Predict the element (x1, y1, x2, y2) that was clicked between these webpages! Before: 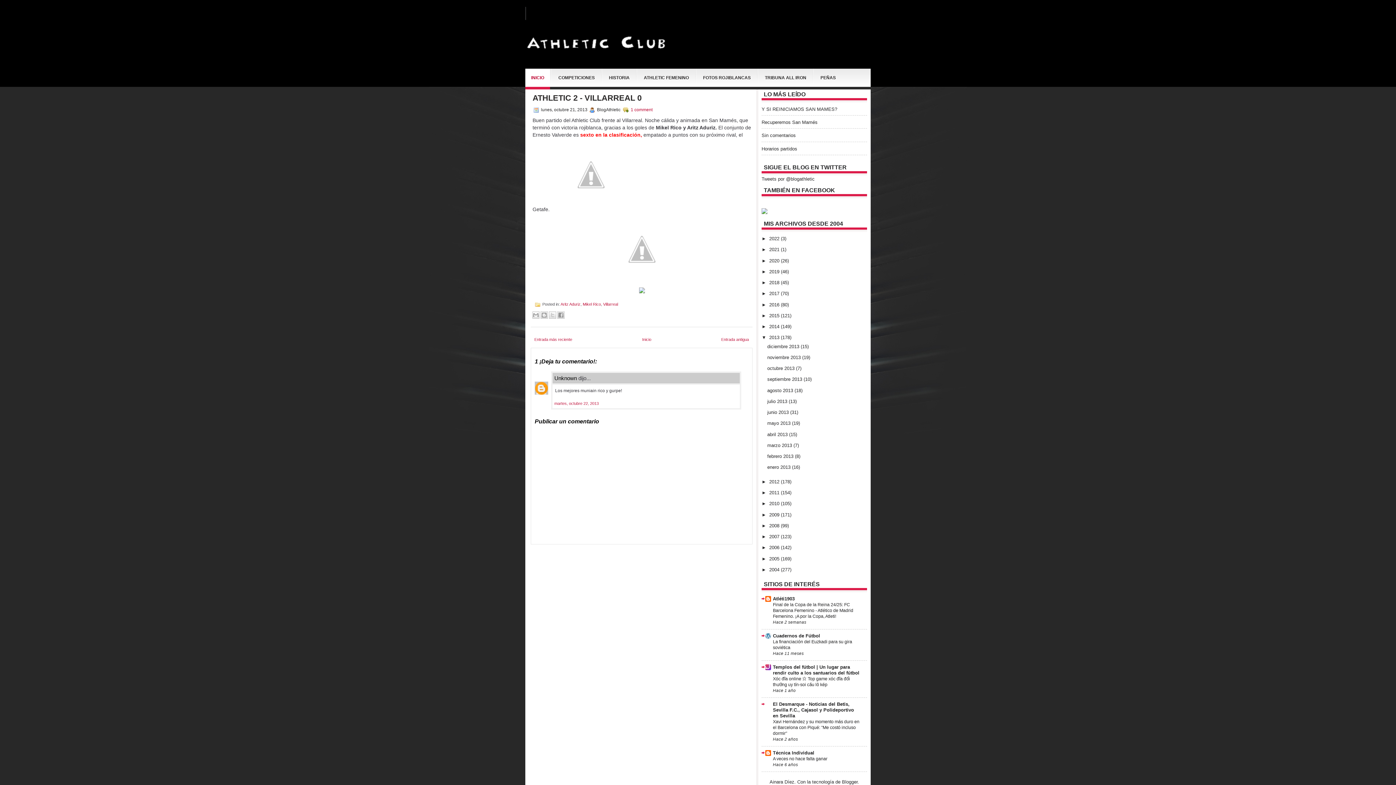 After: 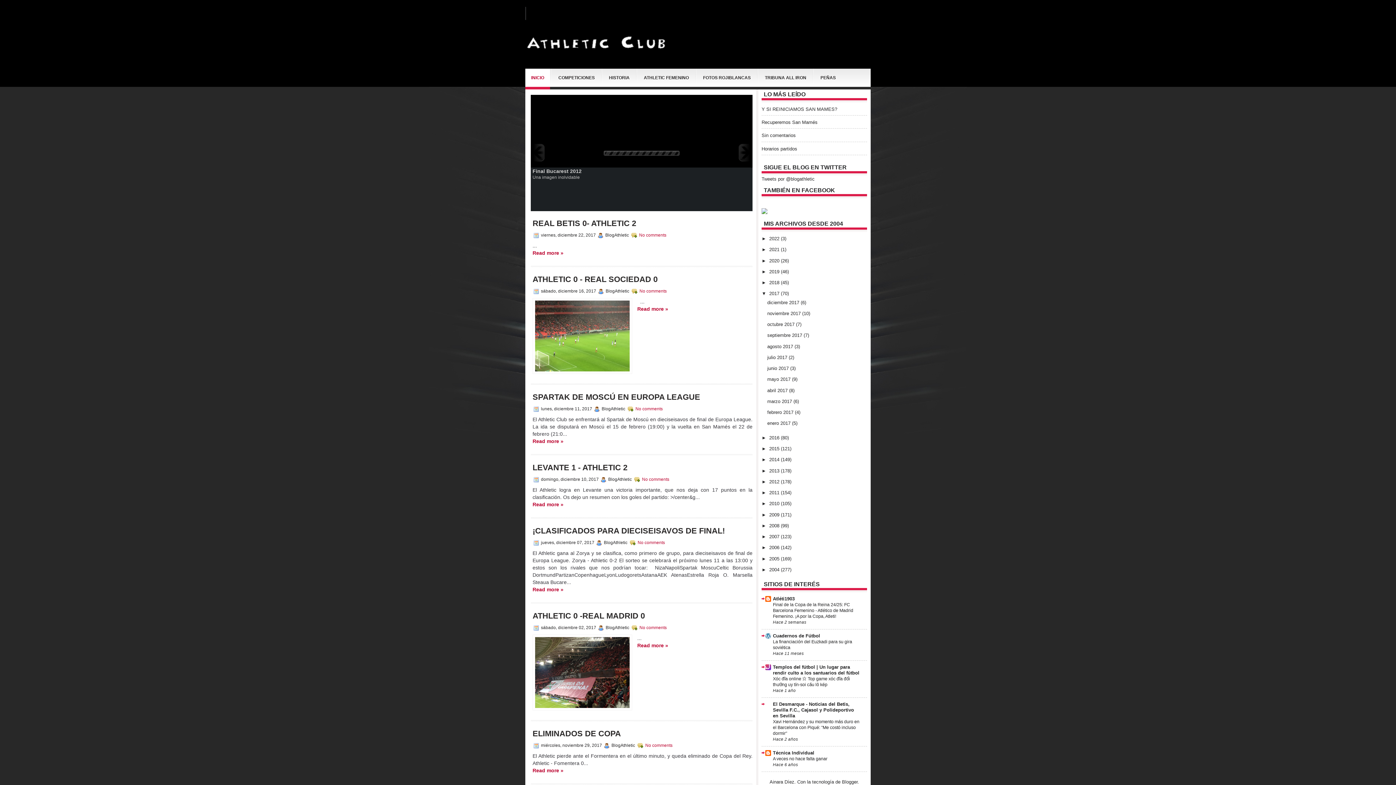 Action: bbox: (769, 291, 781, 296) label: 2017 